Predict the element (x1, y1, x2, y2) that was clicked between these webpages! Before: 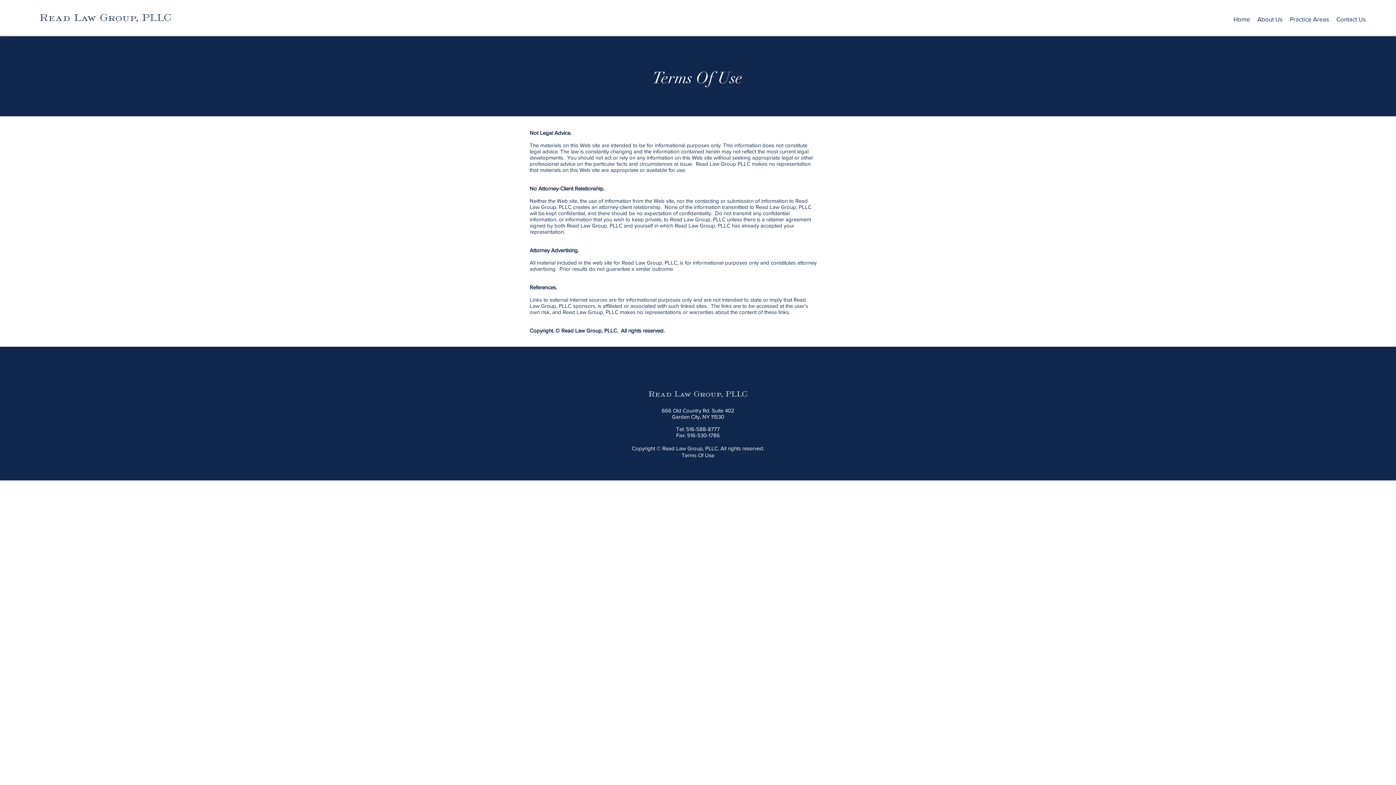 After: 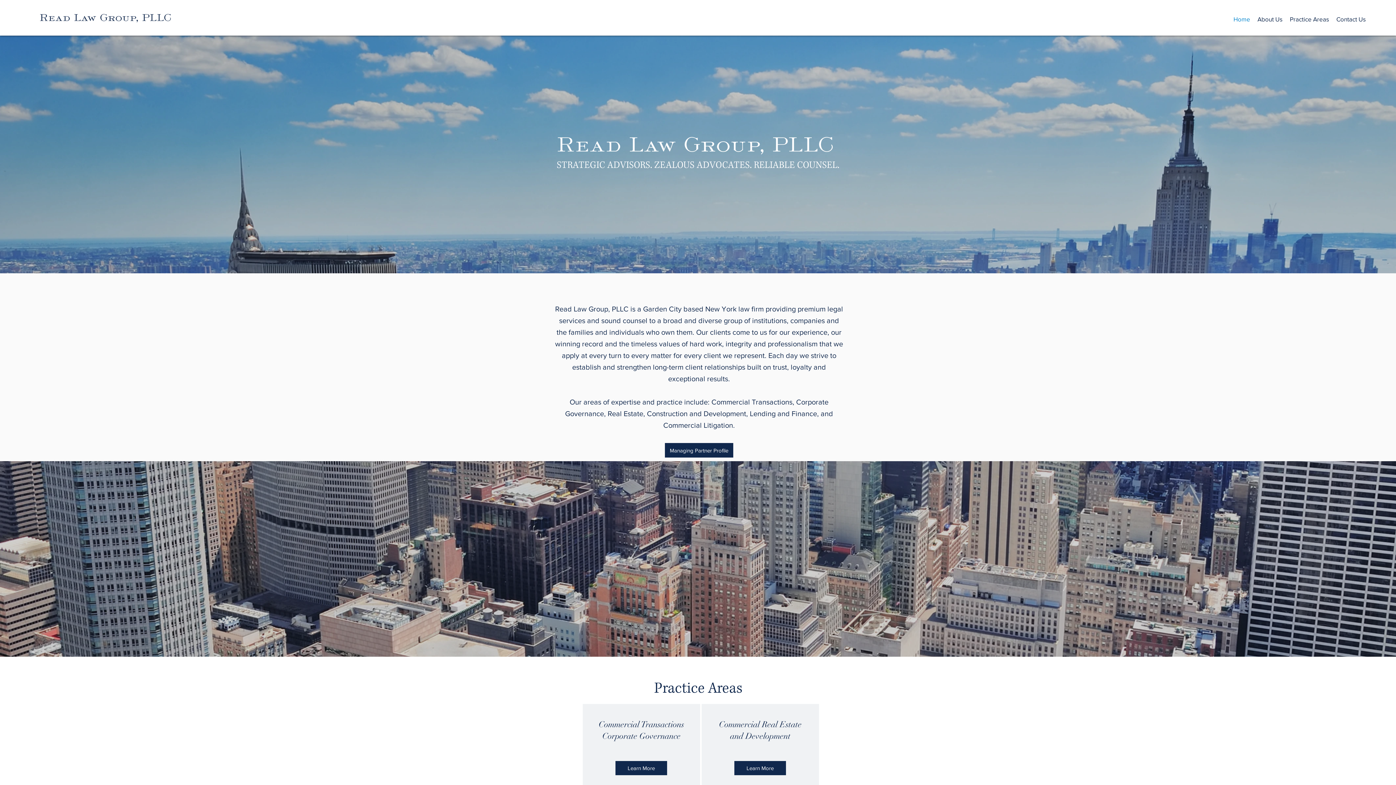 Action: label: Practice Areas bbox: (1286, 8, 1333, 30)